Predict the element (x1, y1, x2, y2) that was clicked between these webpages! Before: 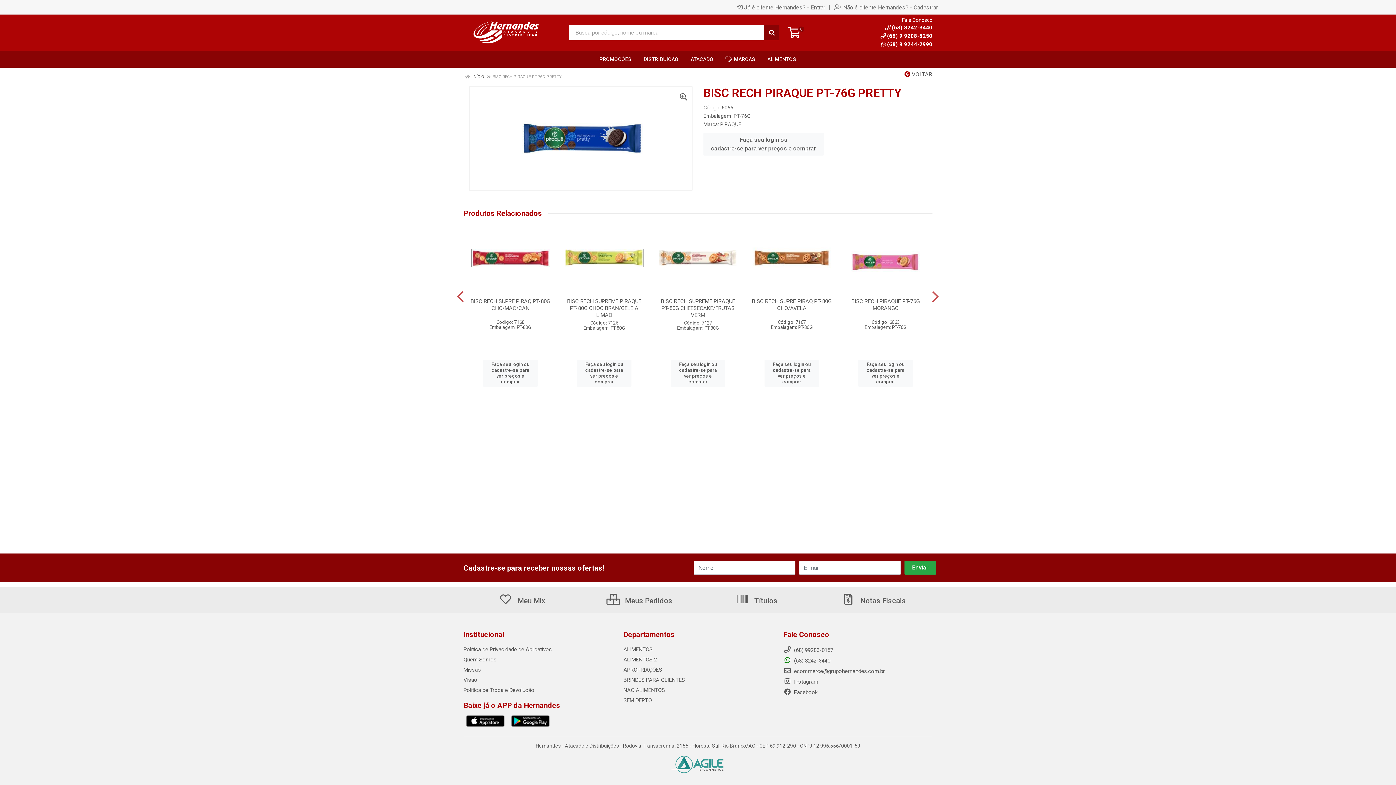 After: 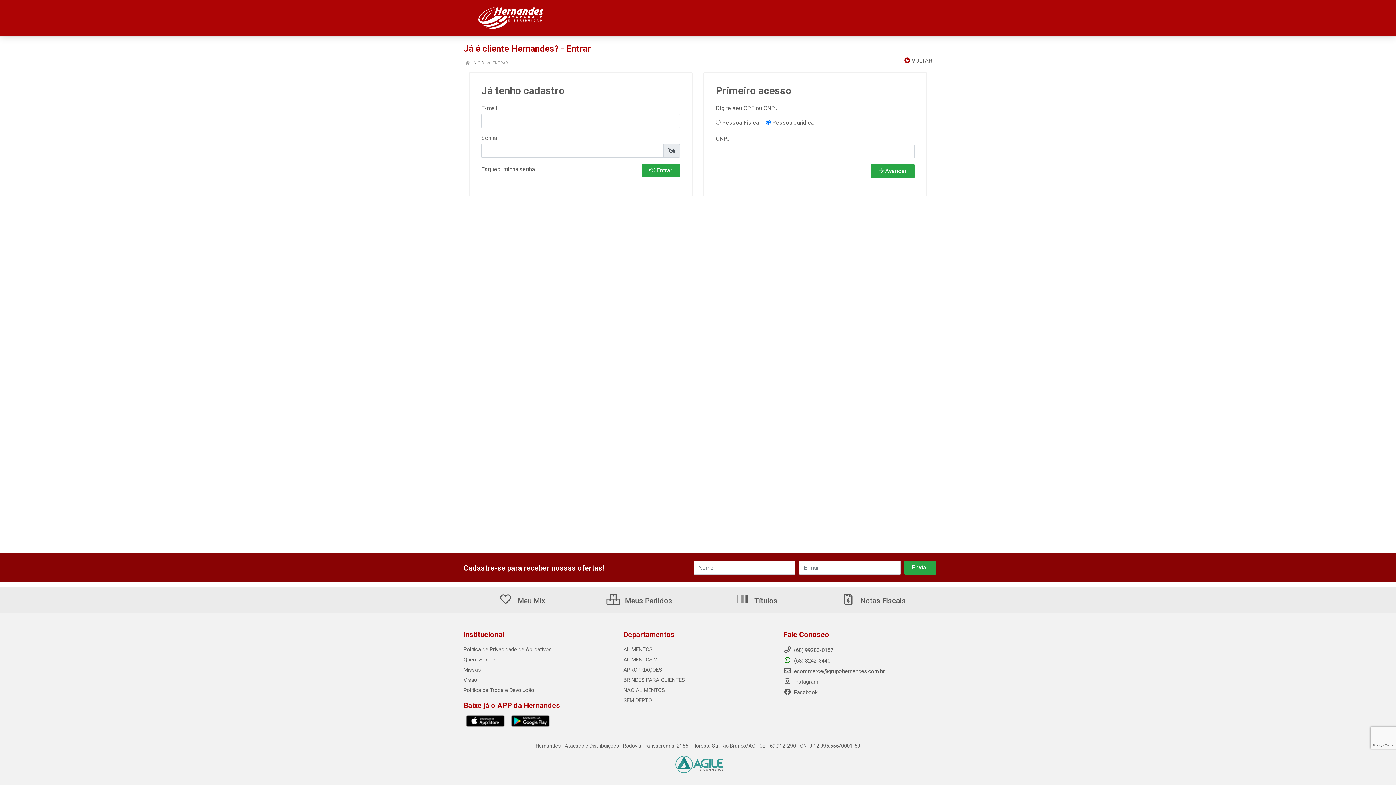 Action: label: Faça seu login ou
cadastre-se para ver preços e comprar bbox: (577, 359, 631, 386)